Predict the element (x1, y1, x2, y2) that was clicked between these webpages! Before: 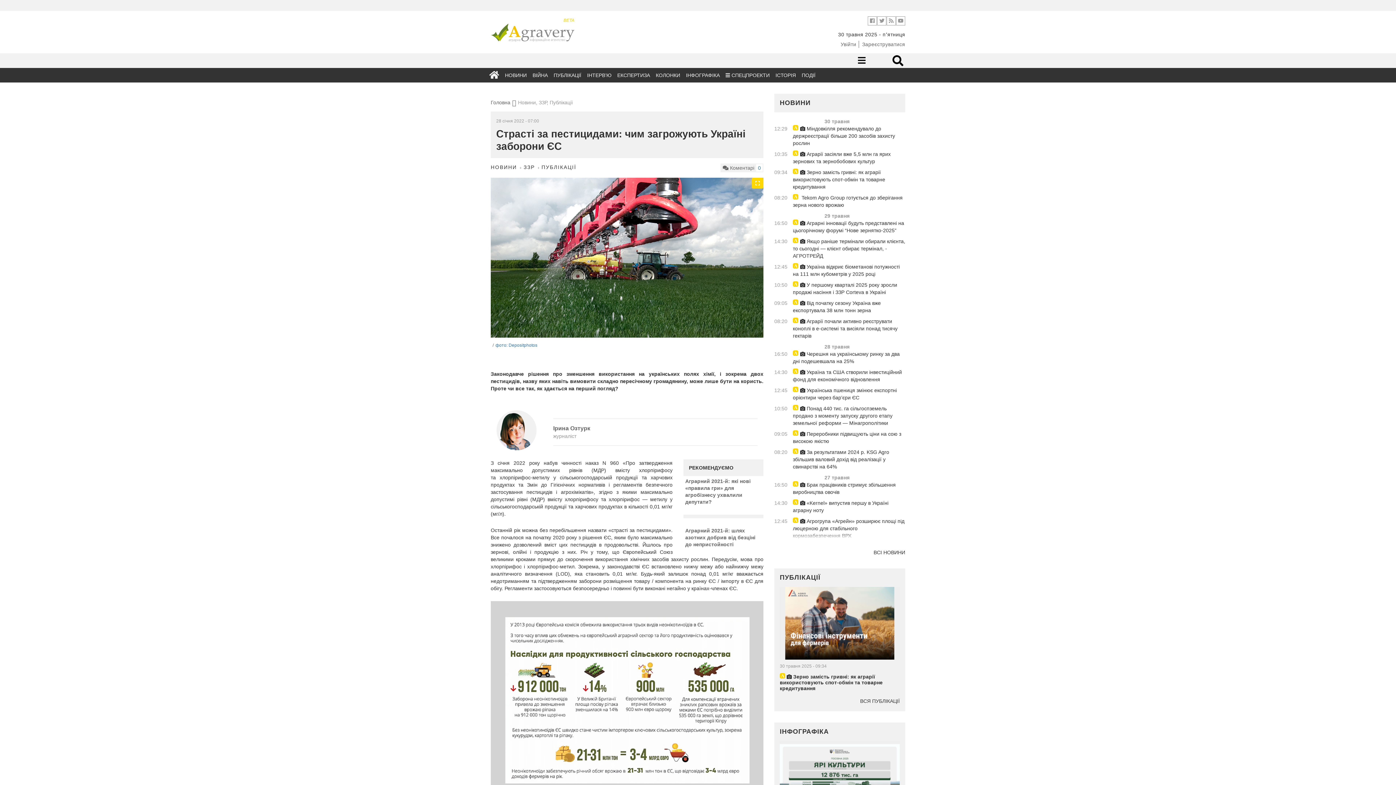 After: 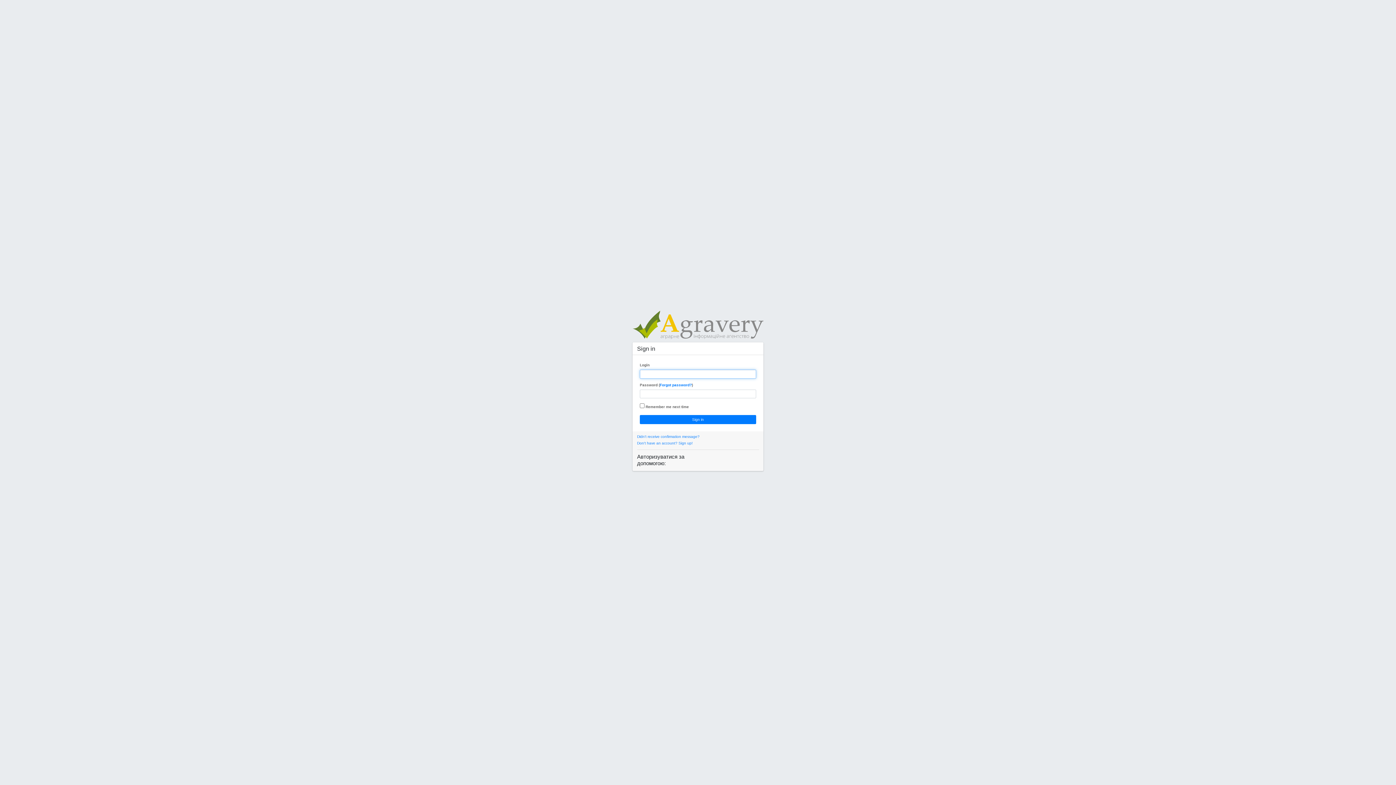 Action: bbox: (840, 41, 856, 47) label: Увійти